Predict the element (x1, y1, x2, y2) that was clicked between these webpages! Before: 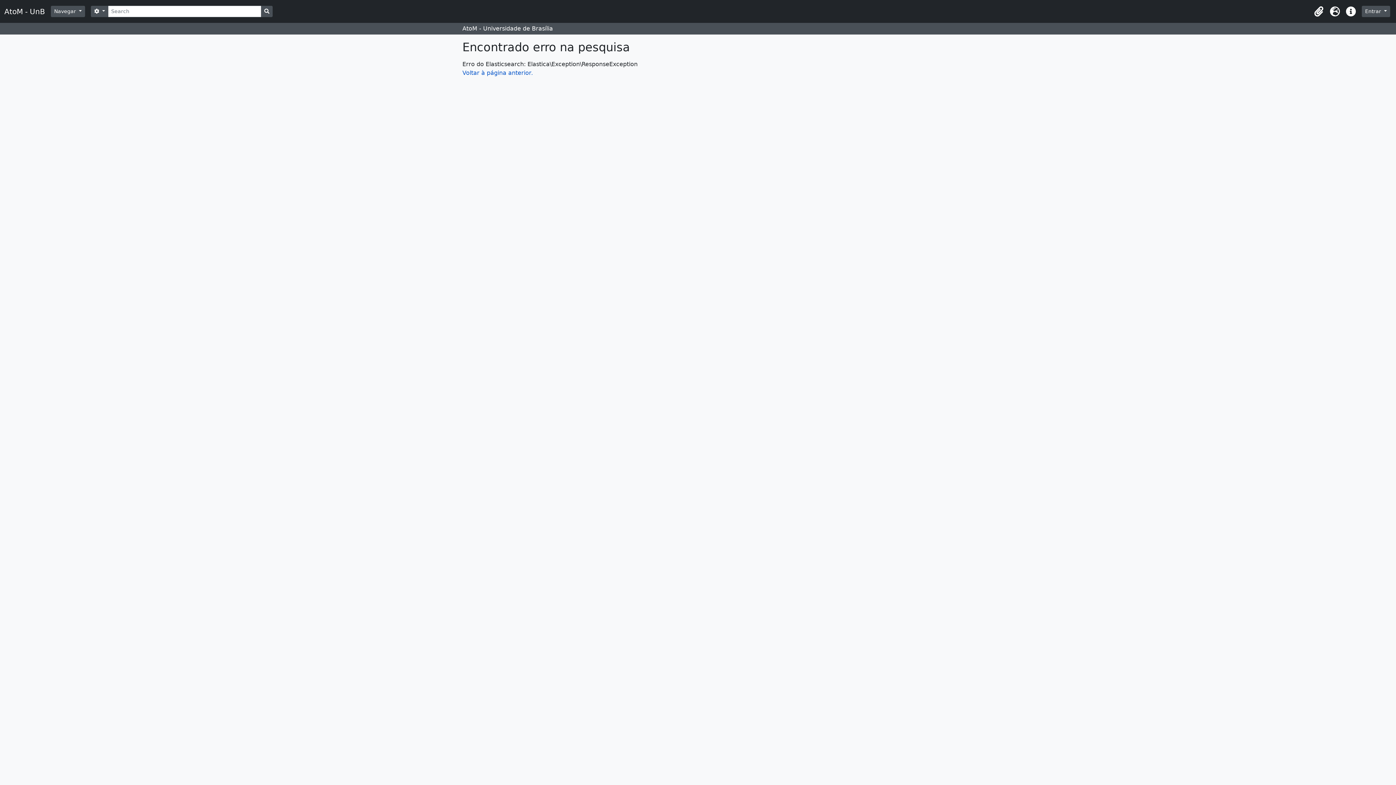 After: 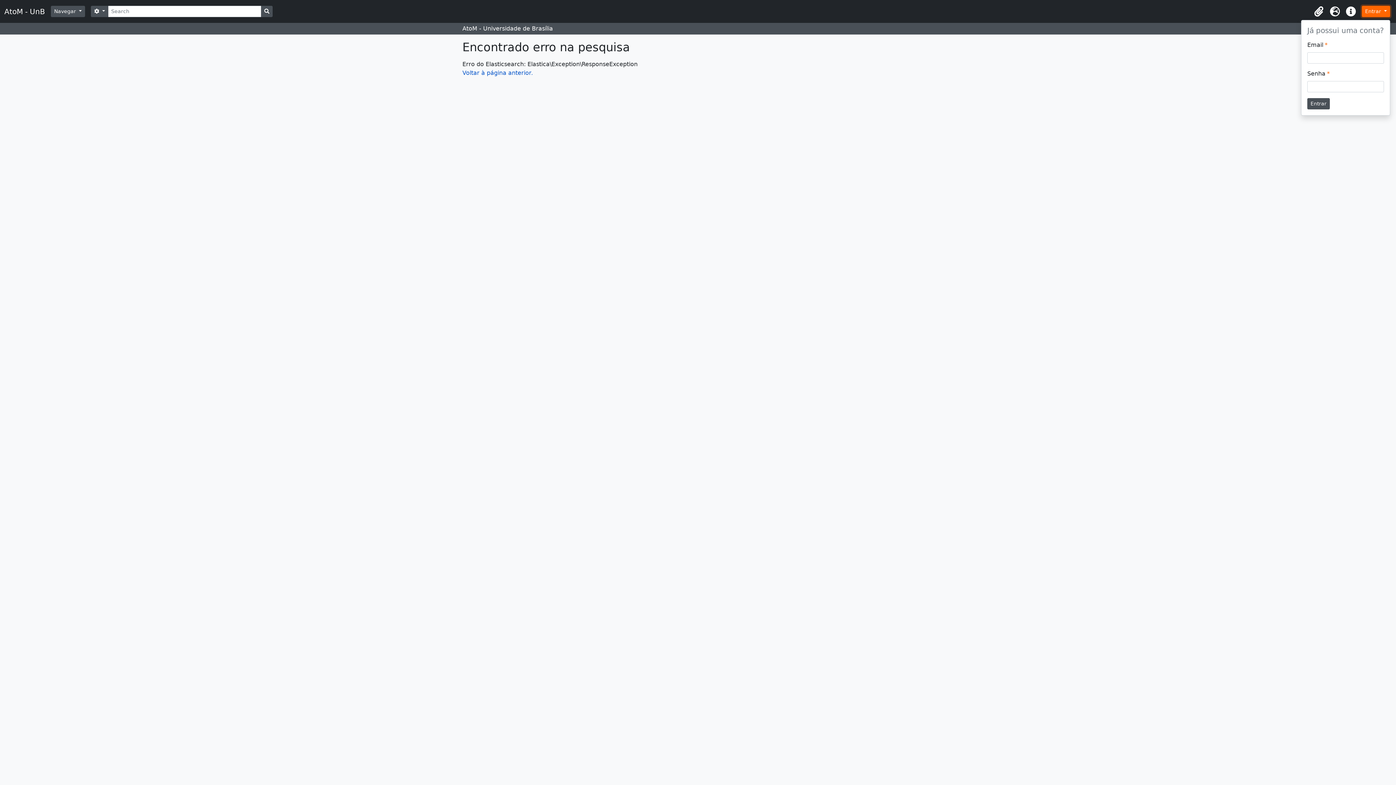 Action: bbox: (1362, 5, 1390, 17) label: Entrar 